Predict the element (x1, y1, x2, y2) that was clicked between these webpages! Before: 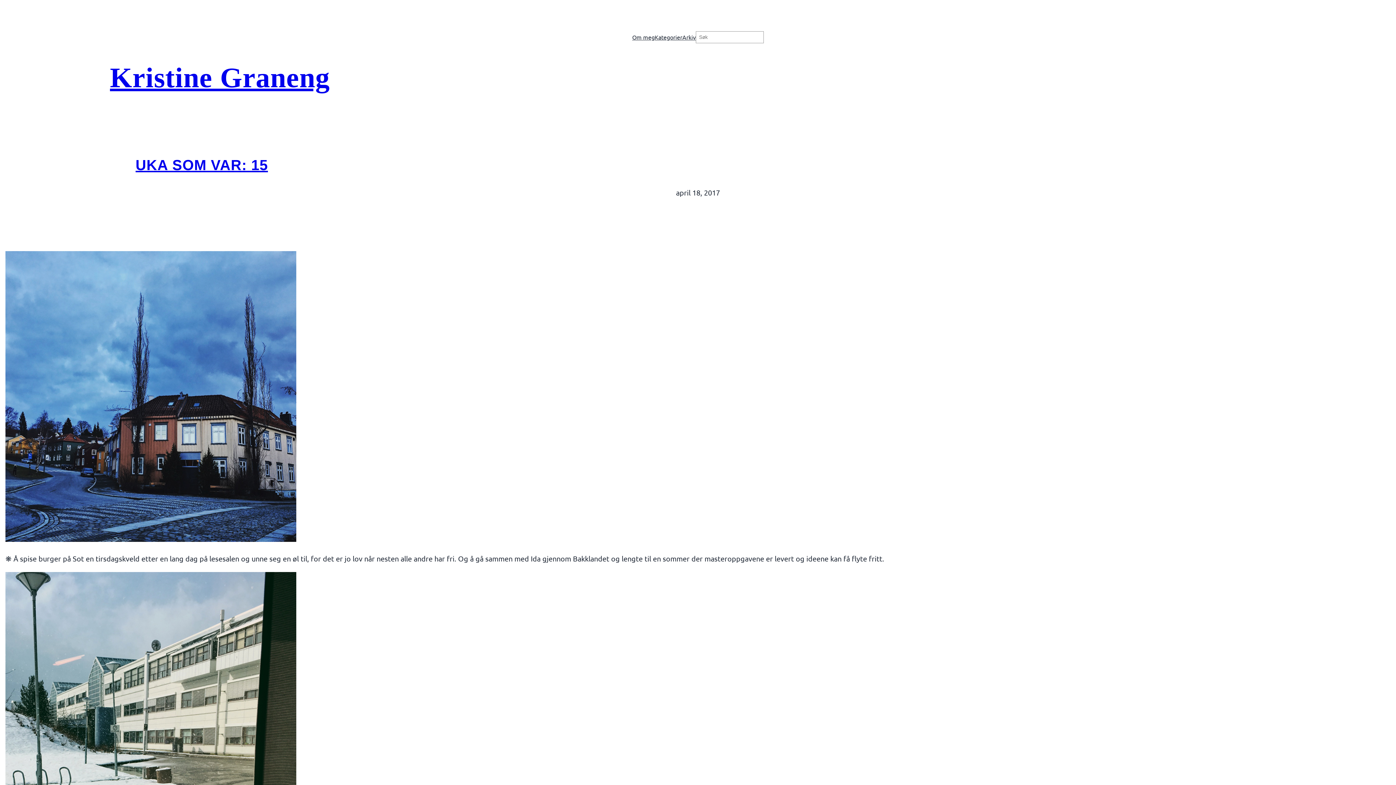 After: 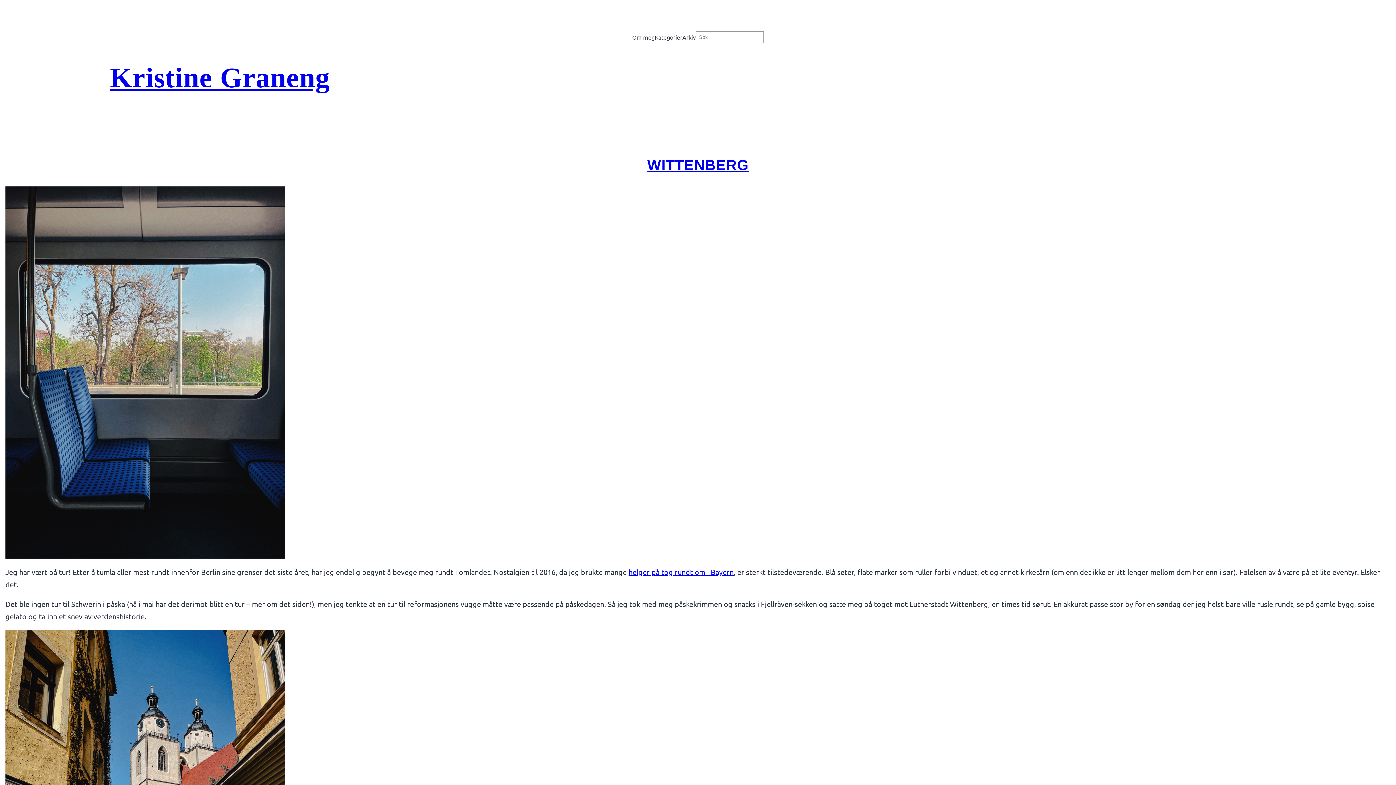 Action: bbox: (110, 61, 330, 93) label: Kristine Graneng